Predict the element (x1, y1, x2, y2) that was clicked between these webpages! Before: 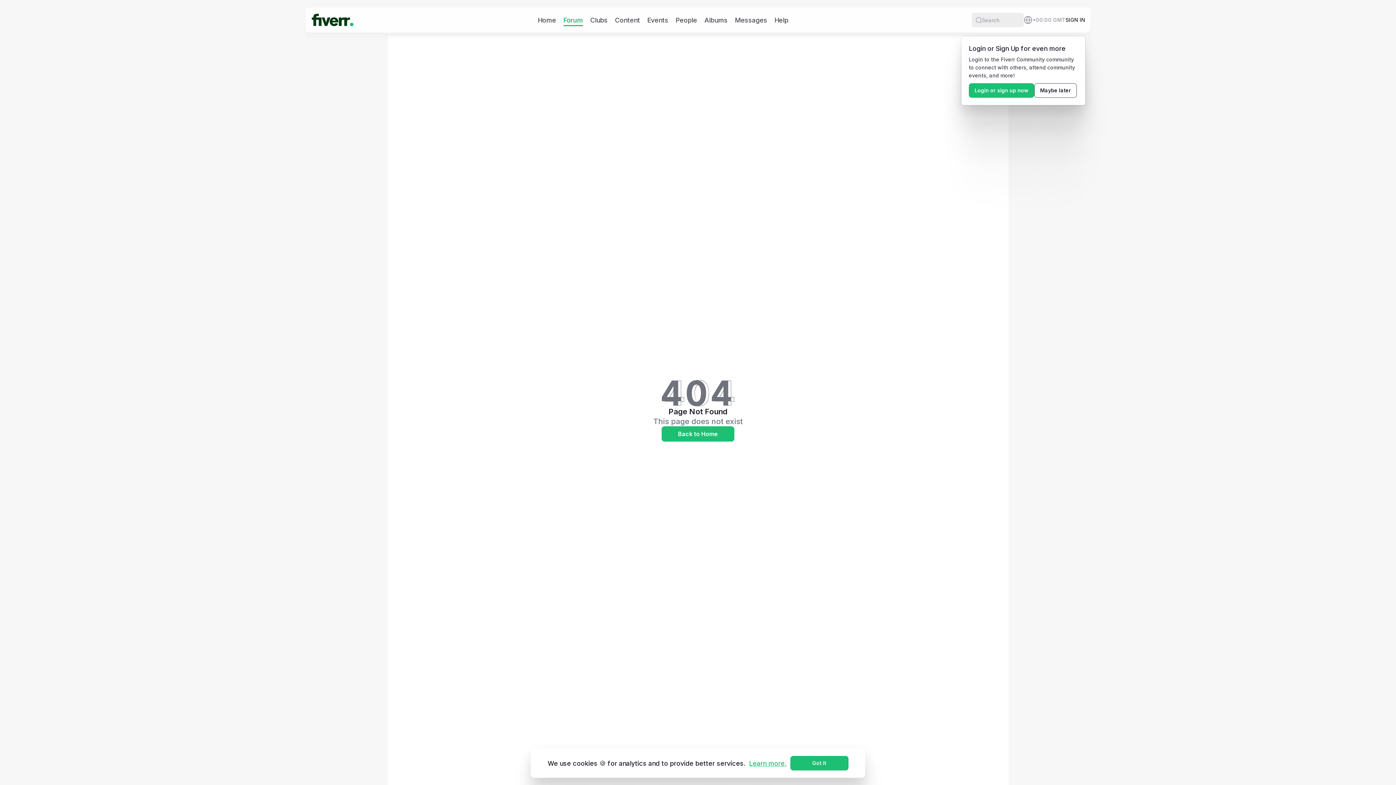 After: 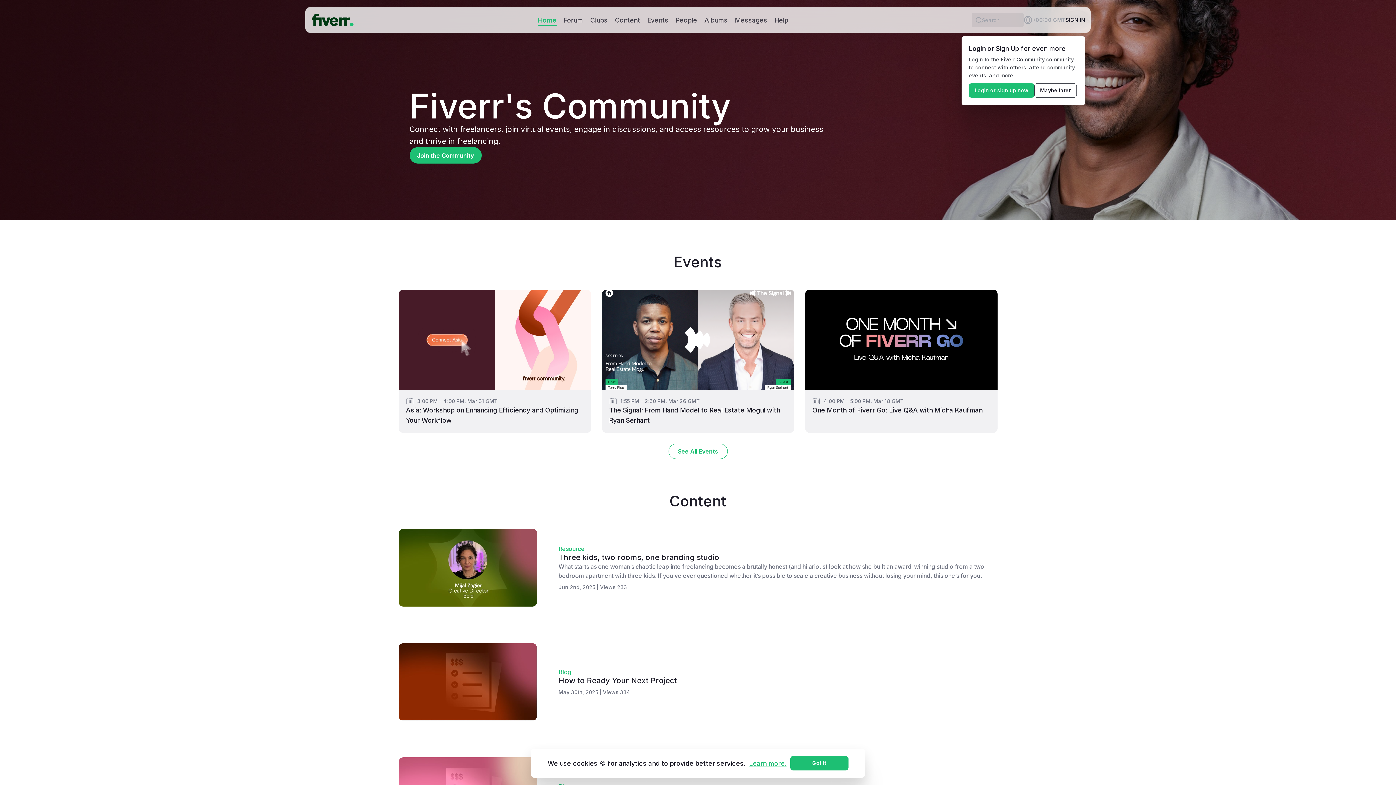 Action: label: Back to Home bbox: (661, 426, 734, 441)